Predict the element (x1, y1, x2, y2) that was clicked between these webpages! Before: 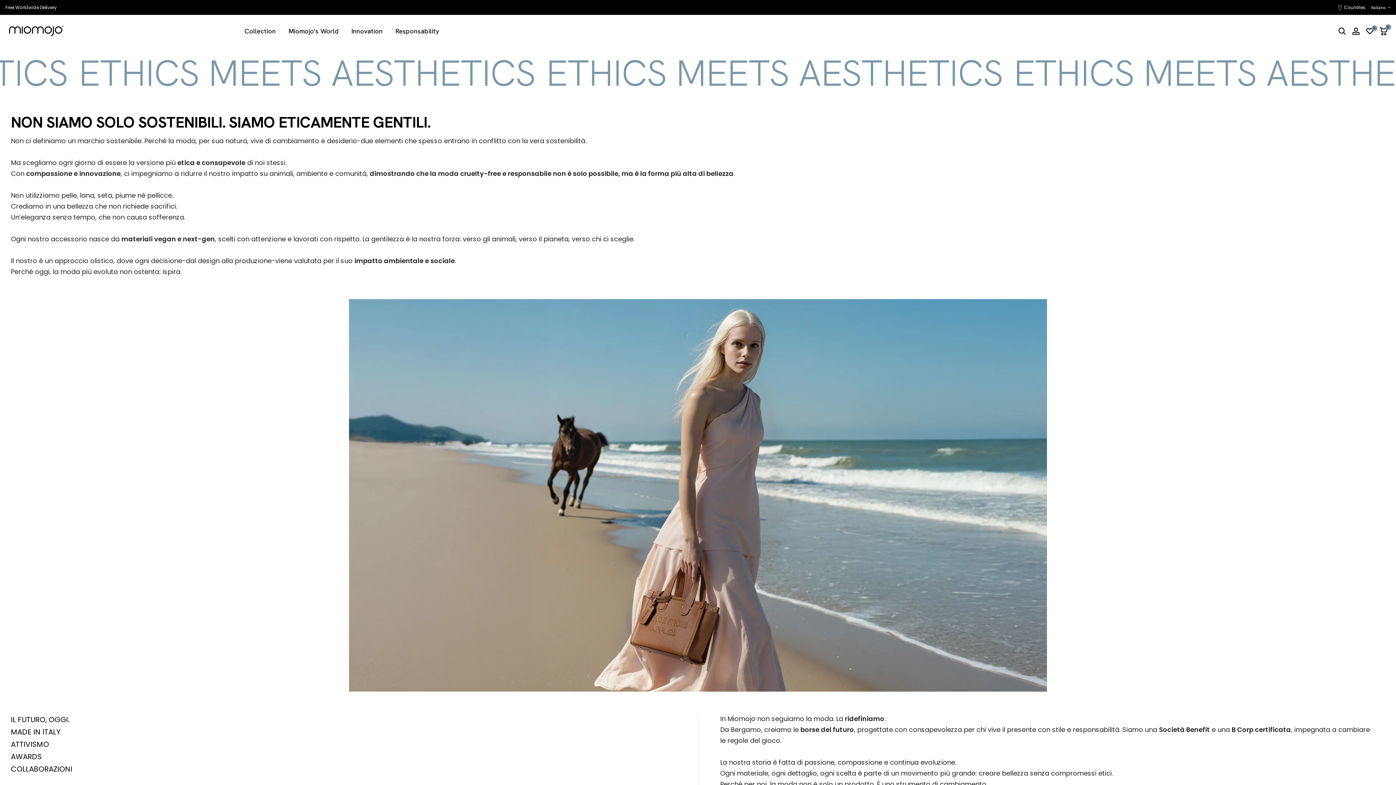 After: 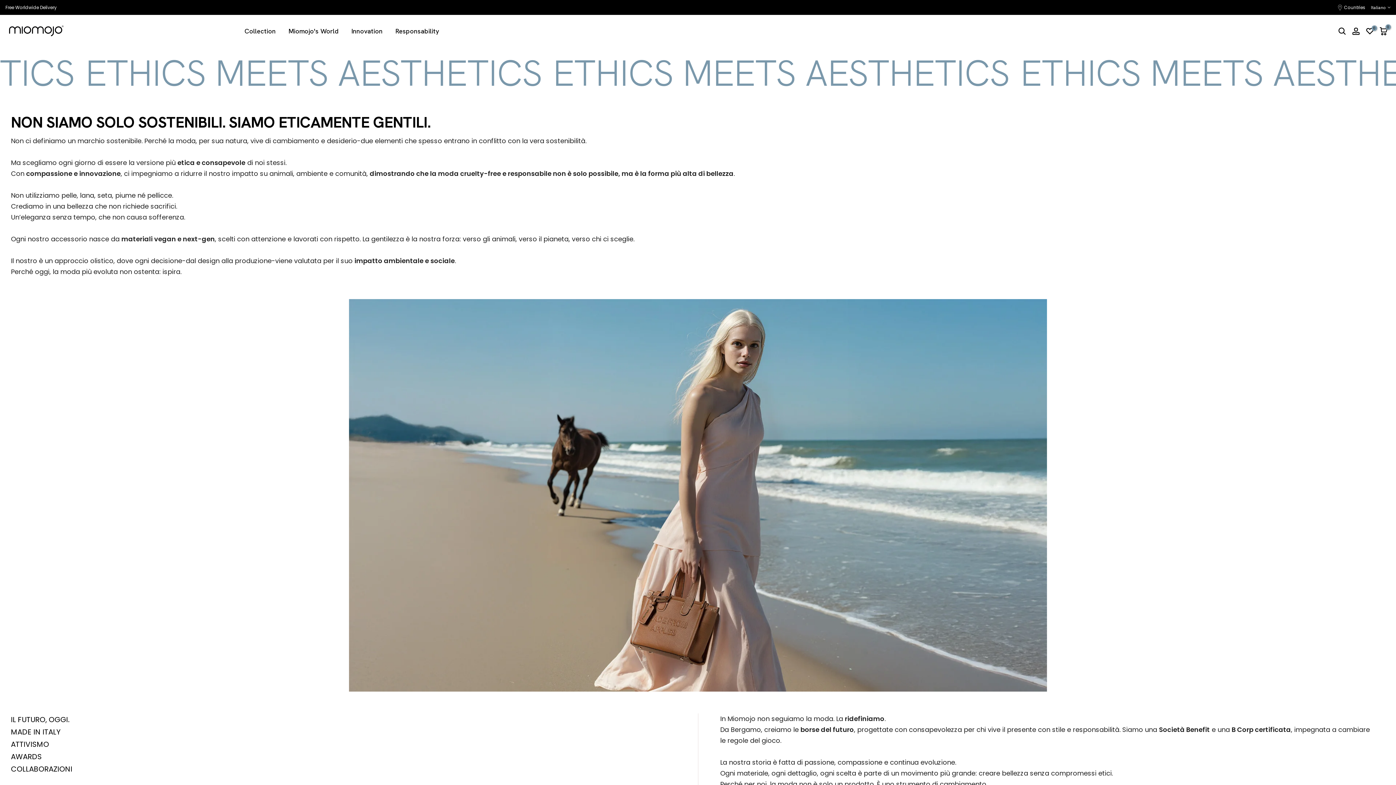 Action: bbox: (282, 26, 345, 36) label: Miomojo's World